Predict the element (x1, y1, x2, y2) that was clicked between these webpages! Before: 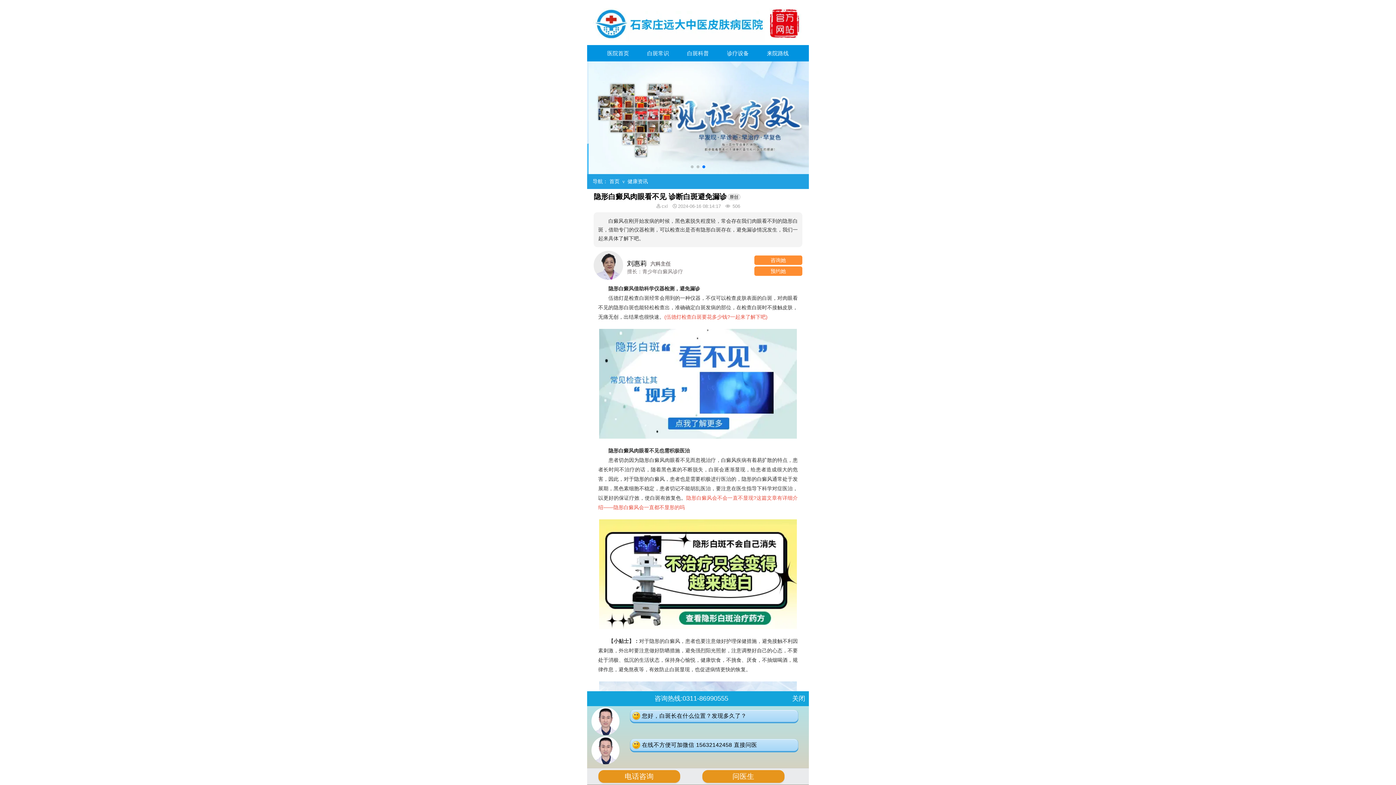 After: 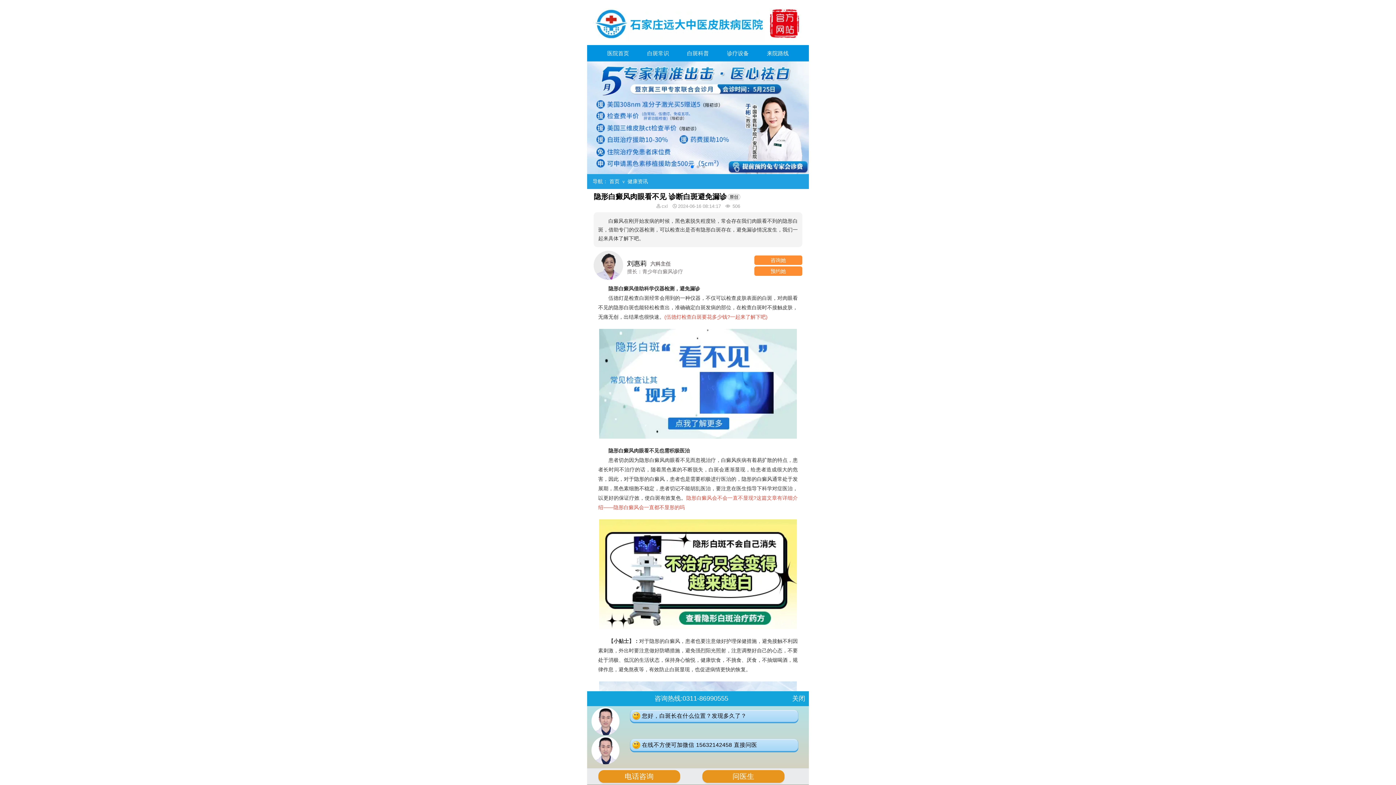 Action: label: 问医生 bbox: (702, 770, 784, 783)